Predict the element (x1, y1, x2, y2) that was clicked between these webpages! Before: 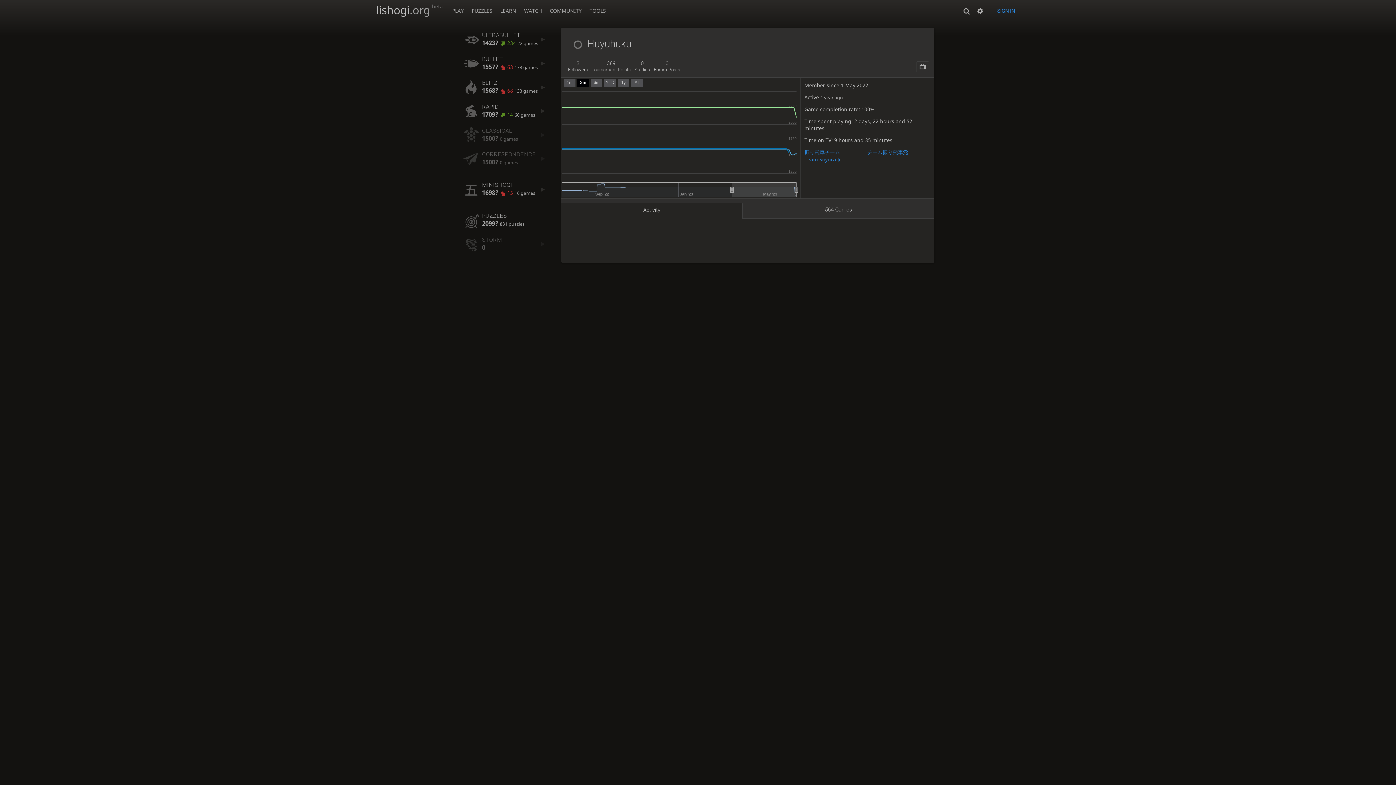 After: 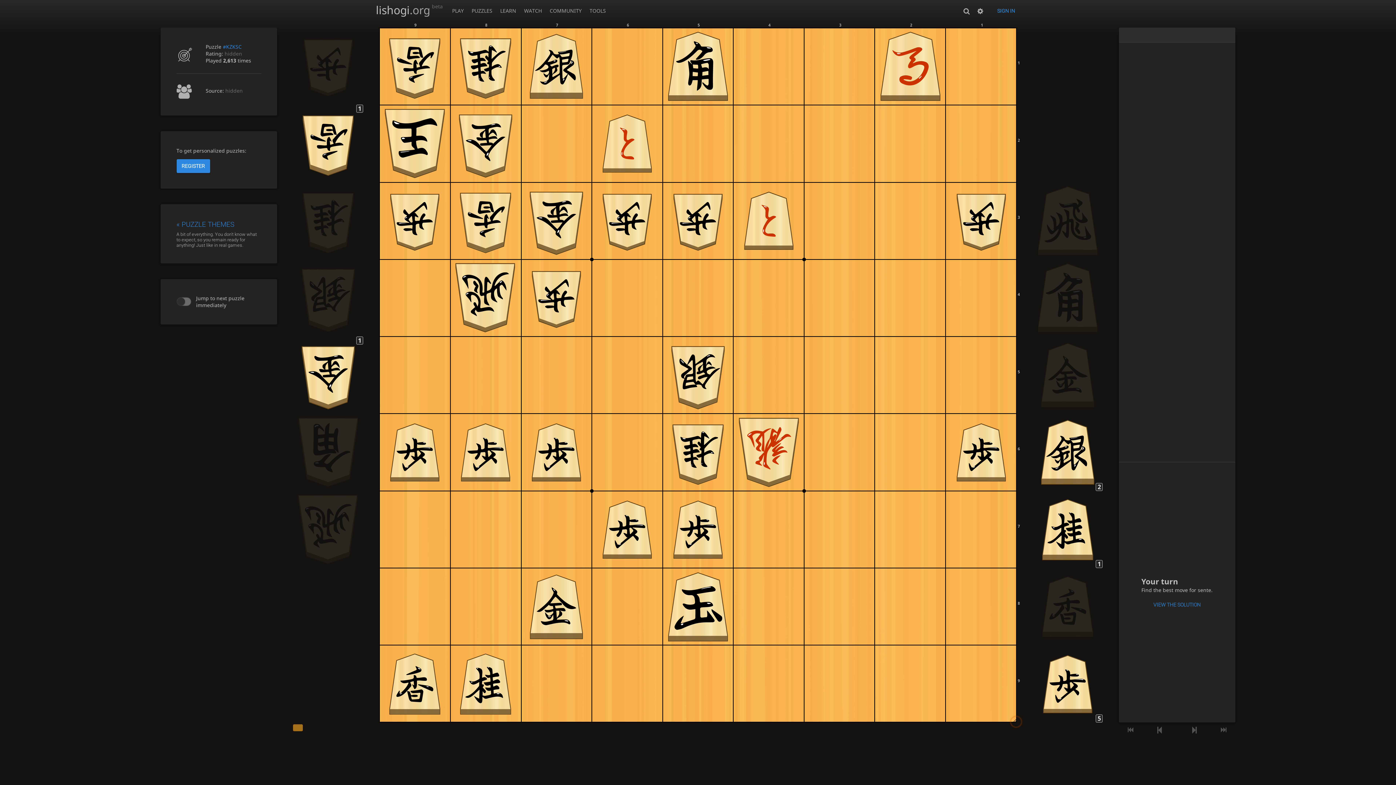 Action: label: PUZZLES bbox: (467, 0, 496, 17)